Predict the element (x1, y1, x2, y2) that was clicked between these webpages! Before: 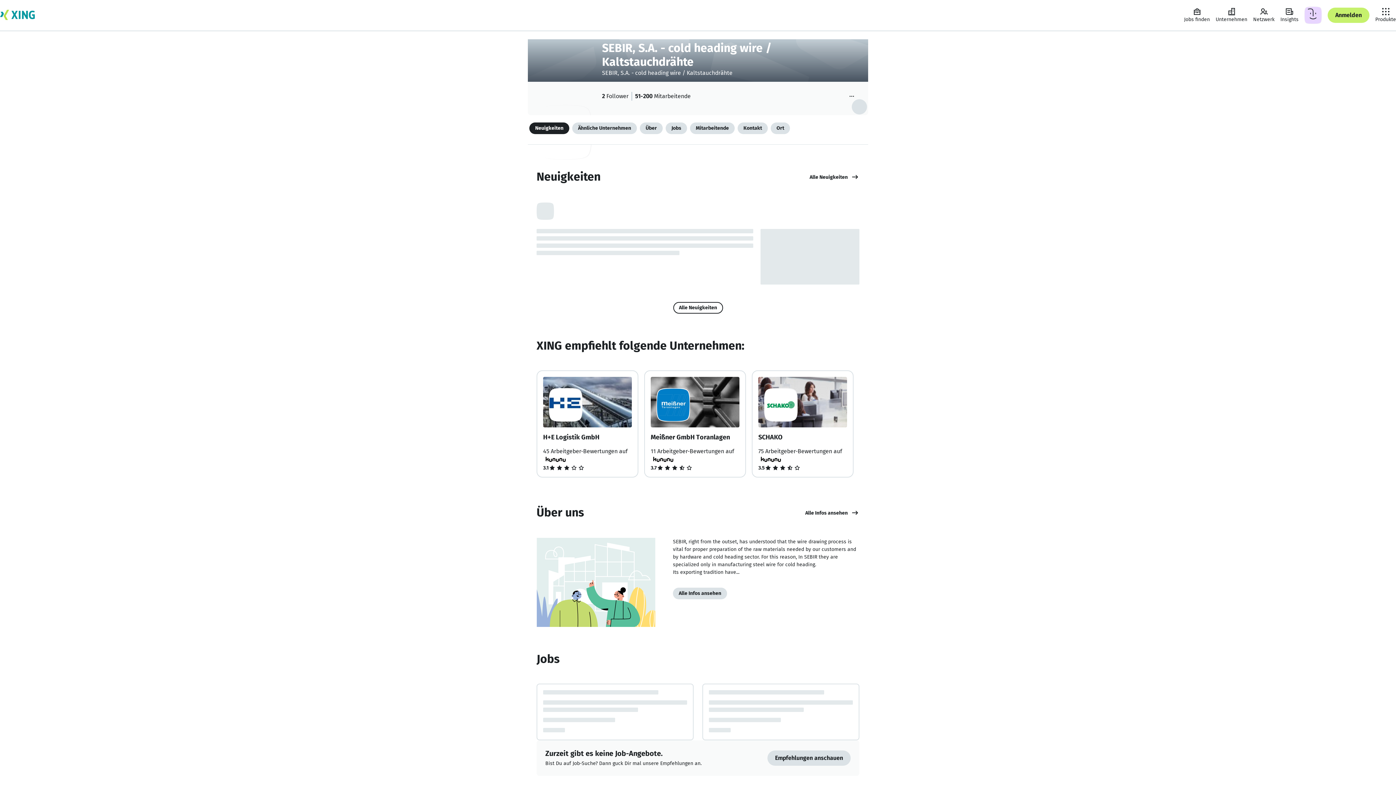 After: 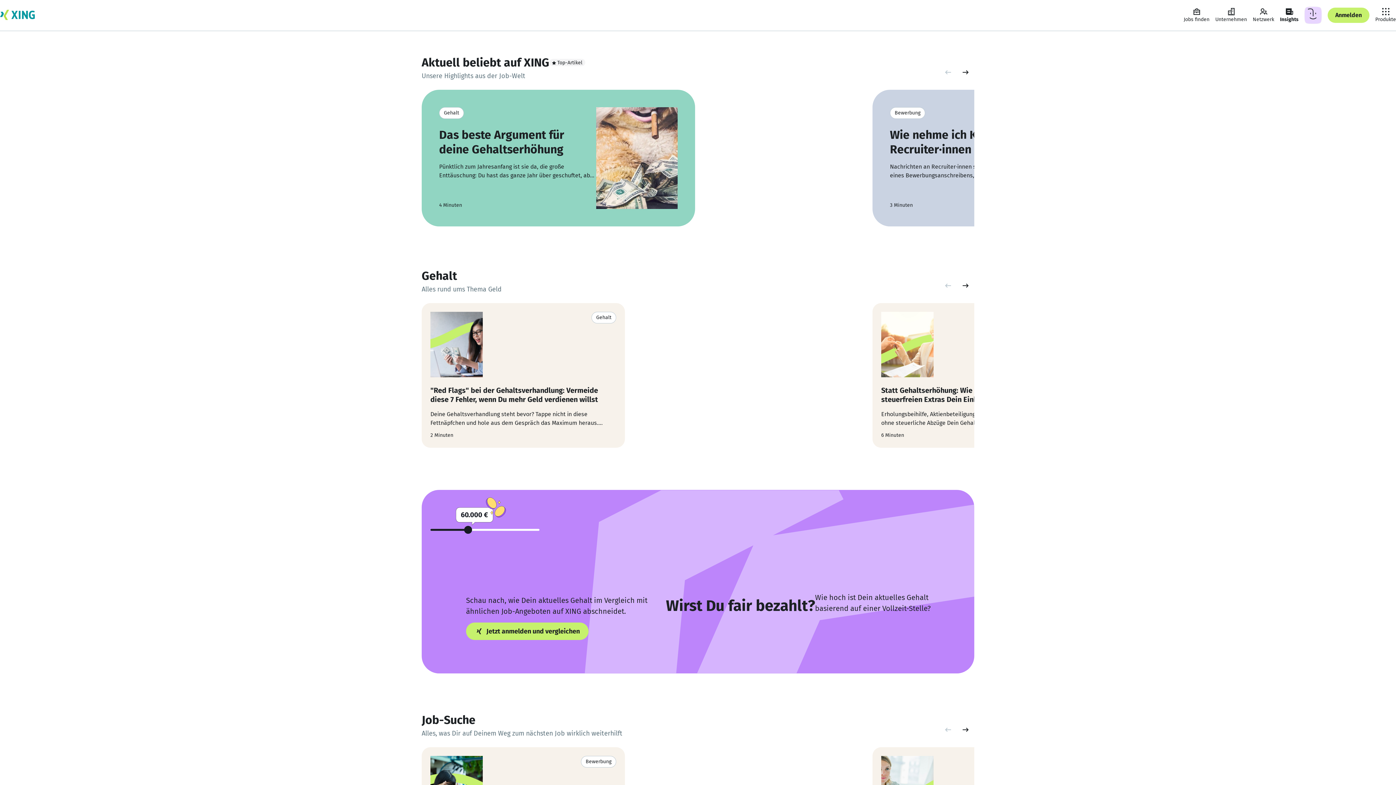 Action: label: Insights bbox: (1277, 4, 1301, 26)